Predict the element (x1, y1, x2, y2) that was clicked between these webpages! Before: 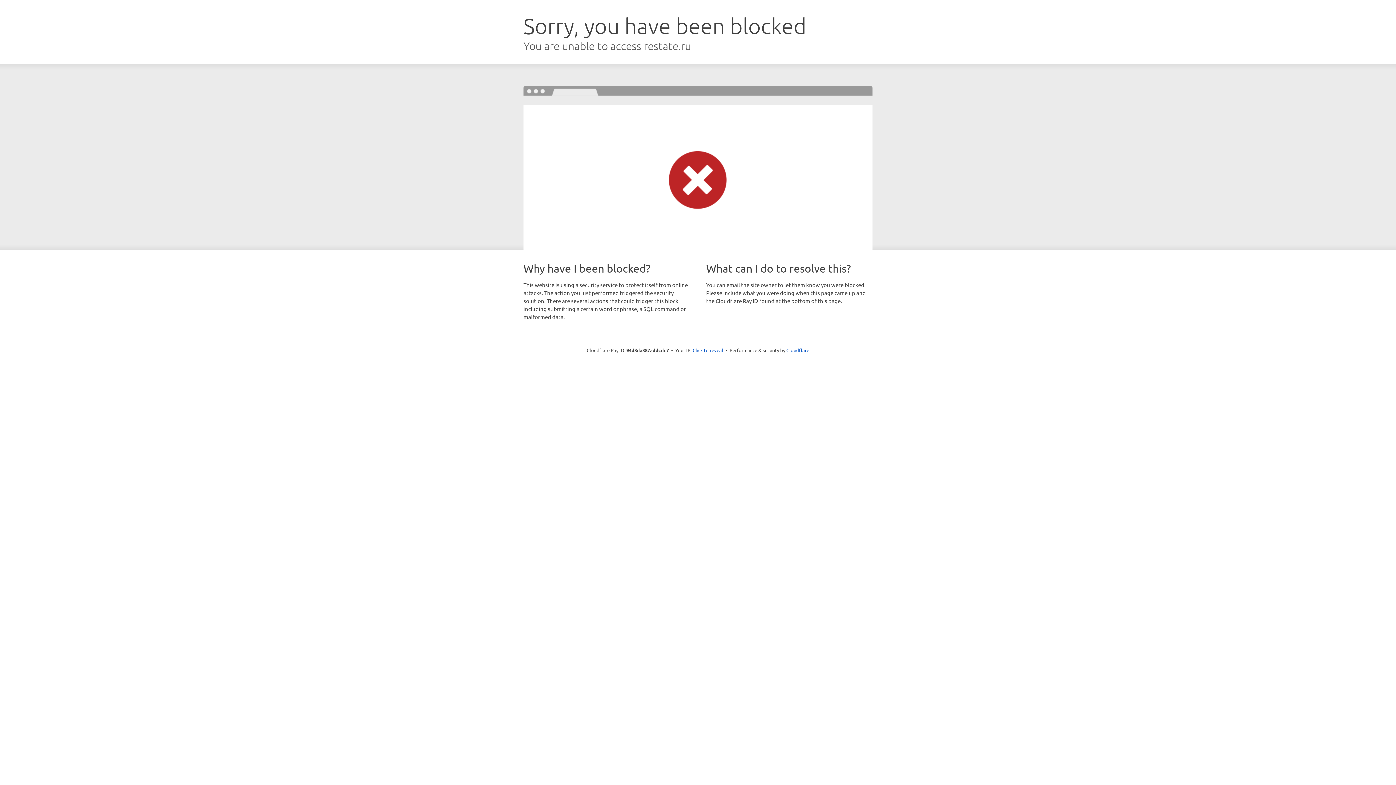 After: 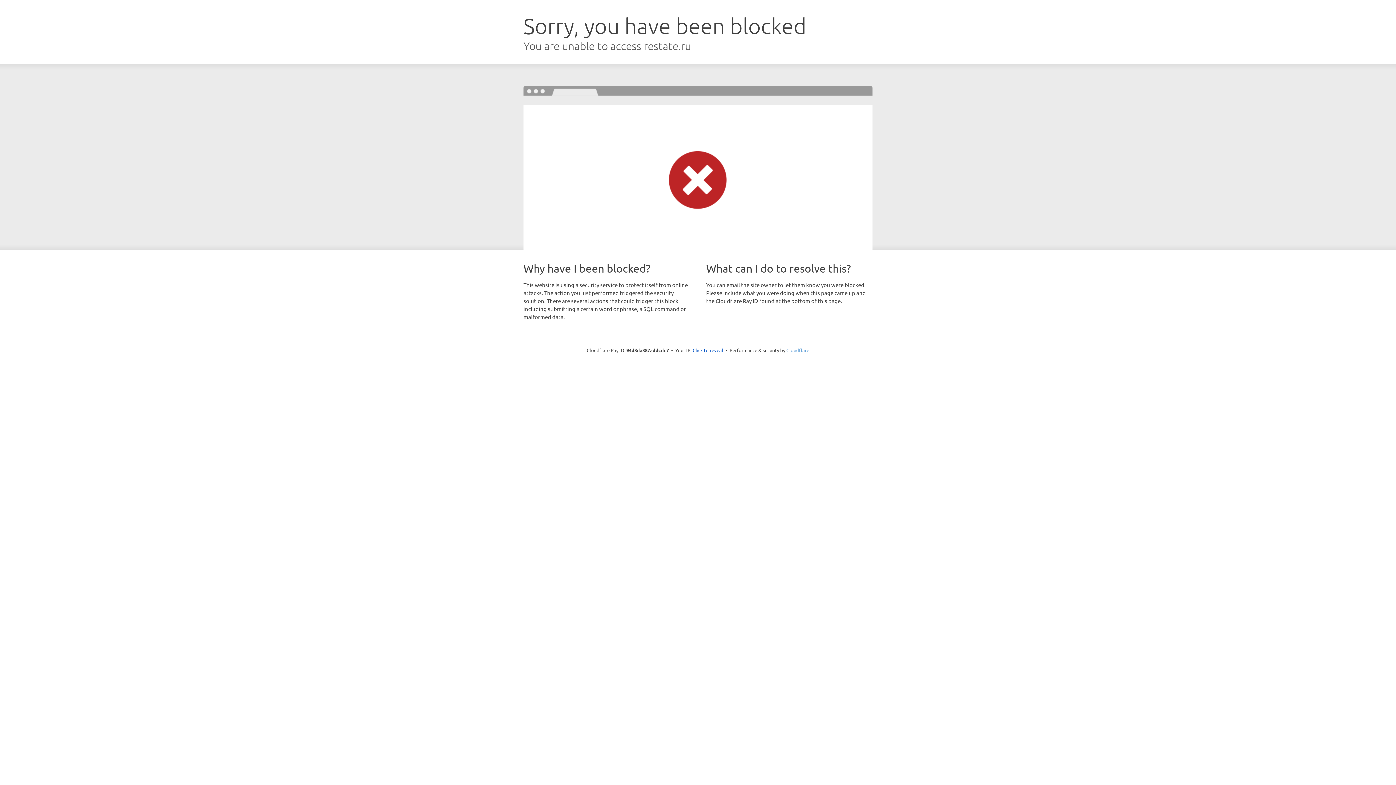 Action: bbox: (786, 347, 809, 353) label: Cloudflare